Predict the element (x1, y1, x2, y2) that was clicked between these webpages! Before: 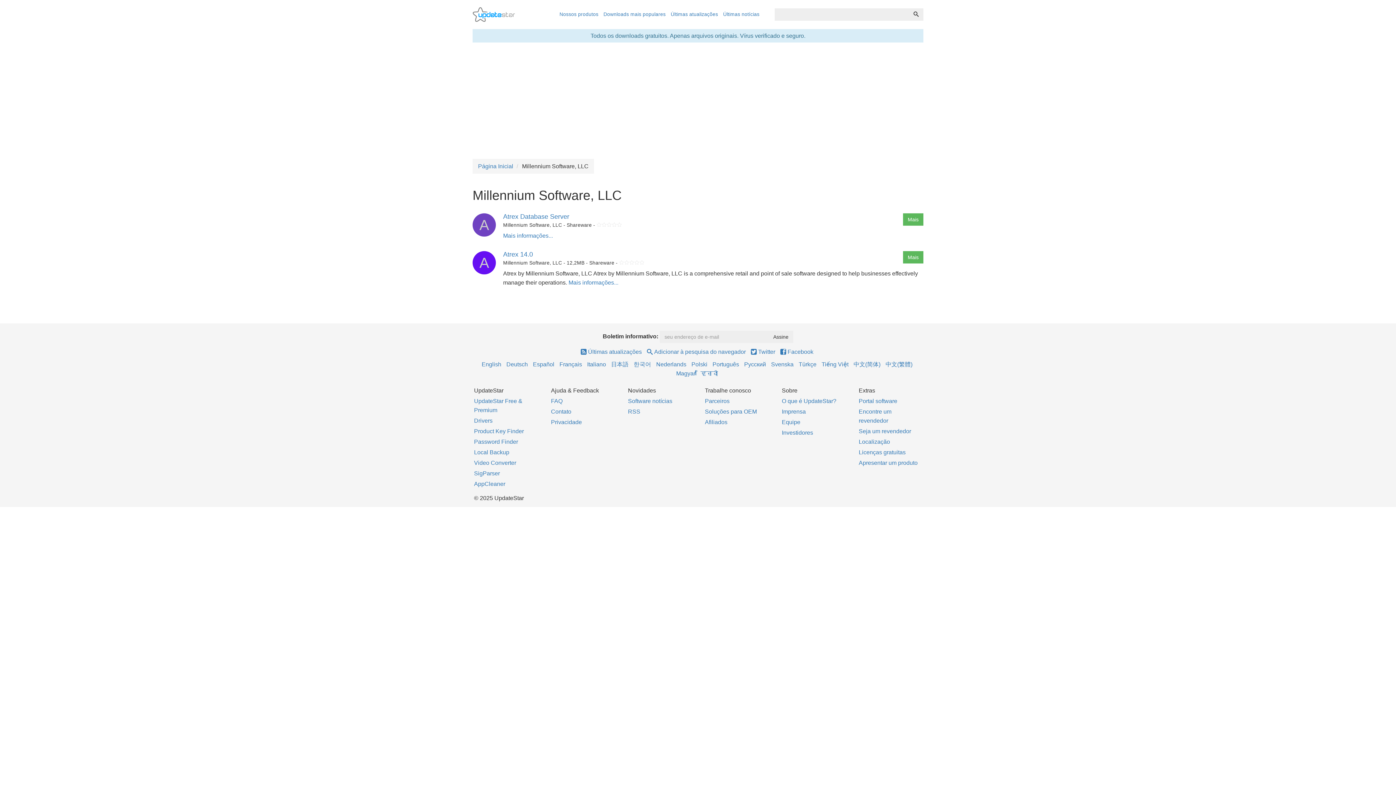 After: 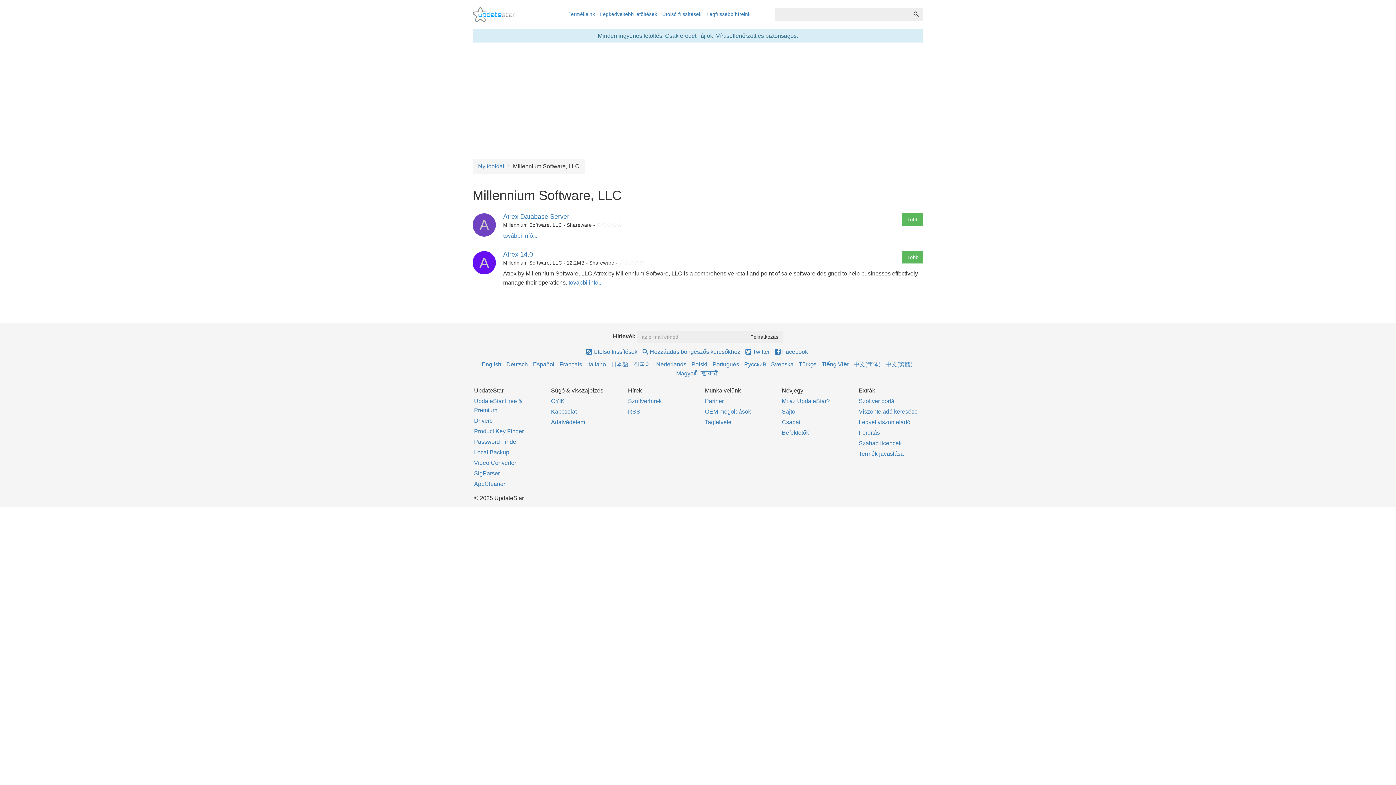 Action: bbox: (676, 370, 695, 376) label: Magyar